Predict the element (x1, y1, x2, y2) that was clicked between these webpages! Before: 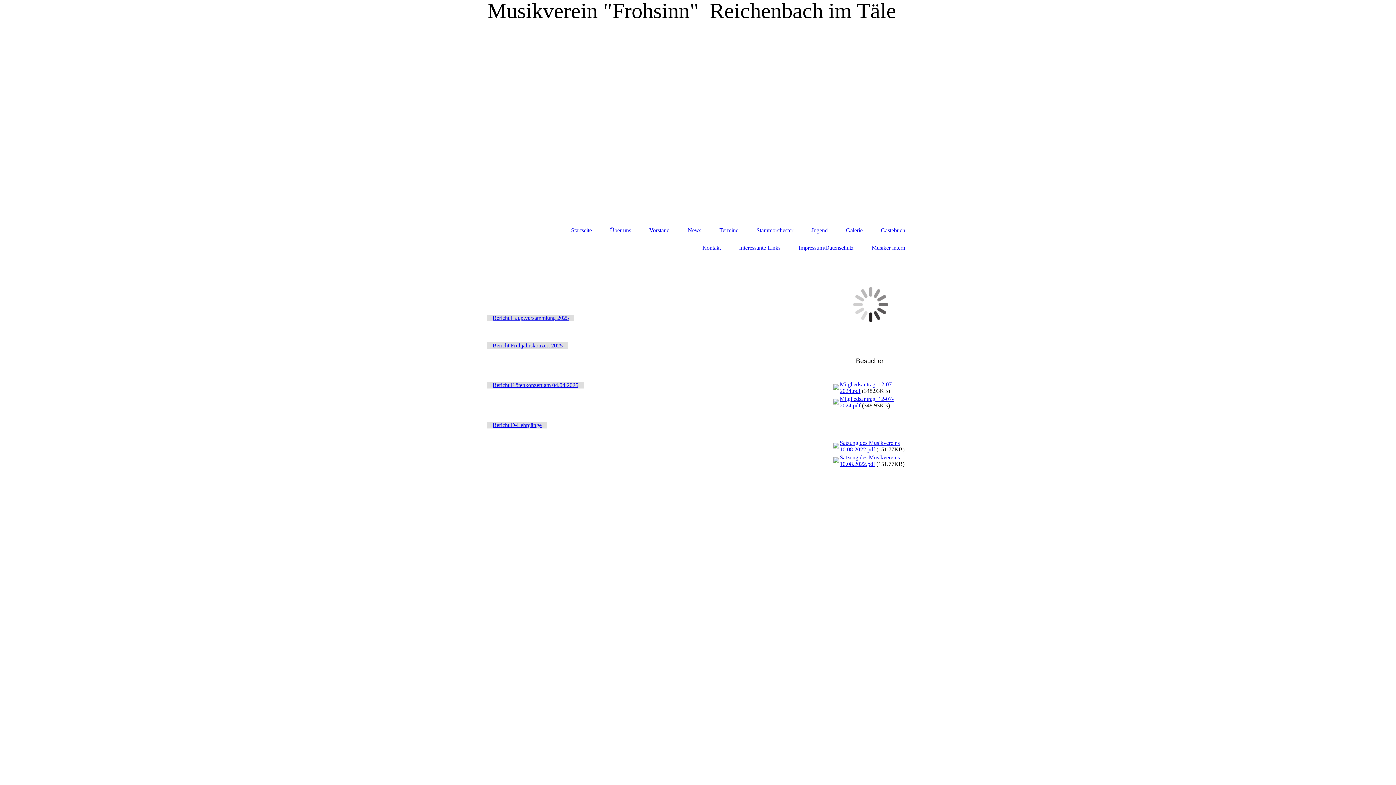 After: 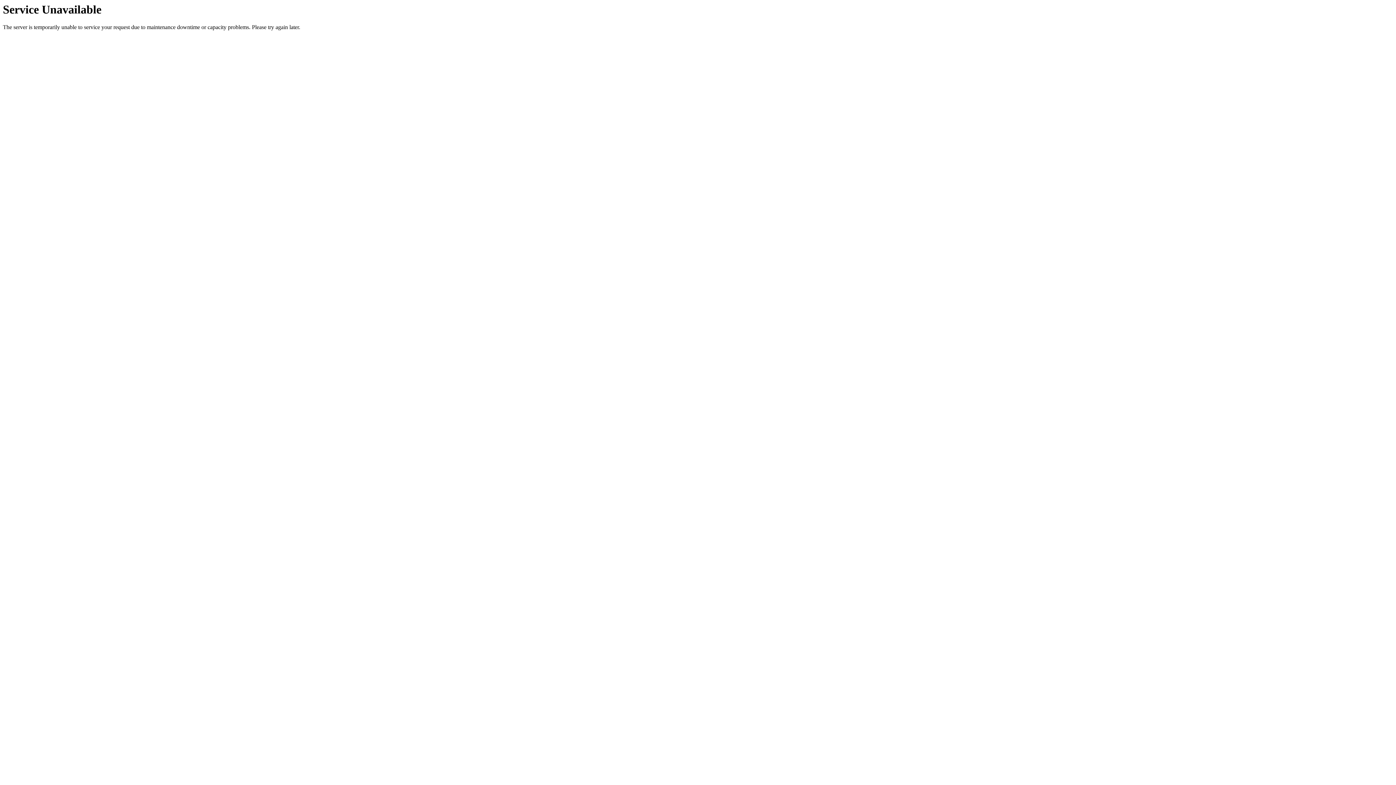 Action: bbox: (833, 399, 839, 405)